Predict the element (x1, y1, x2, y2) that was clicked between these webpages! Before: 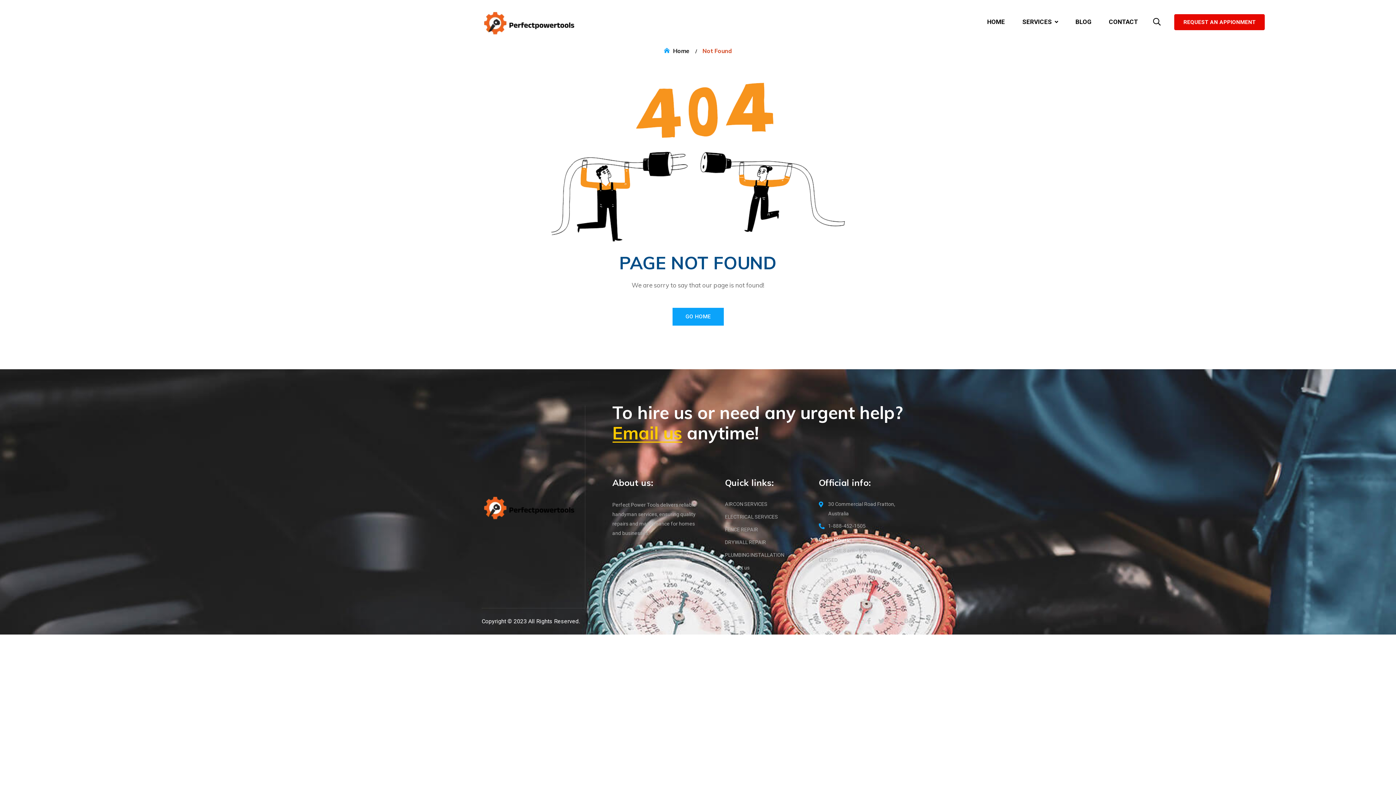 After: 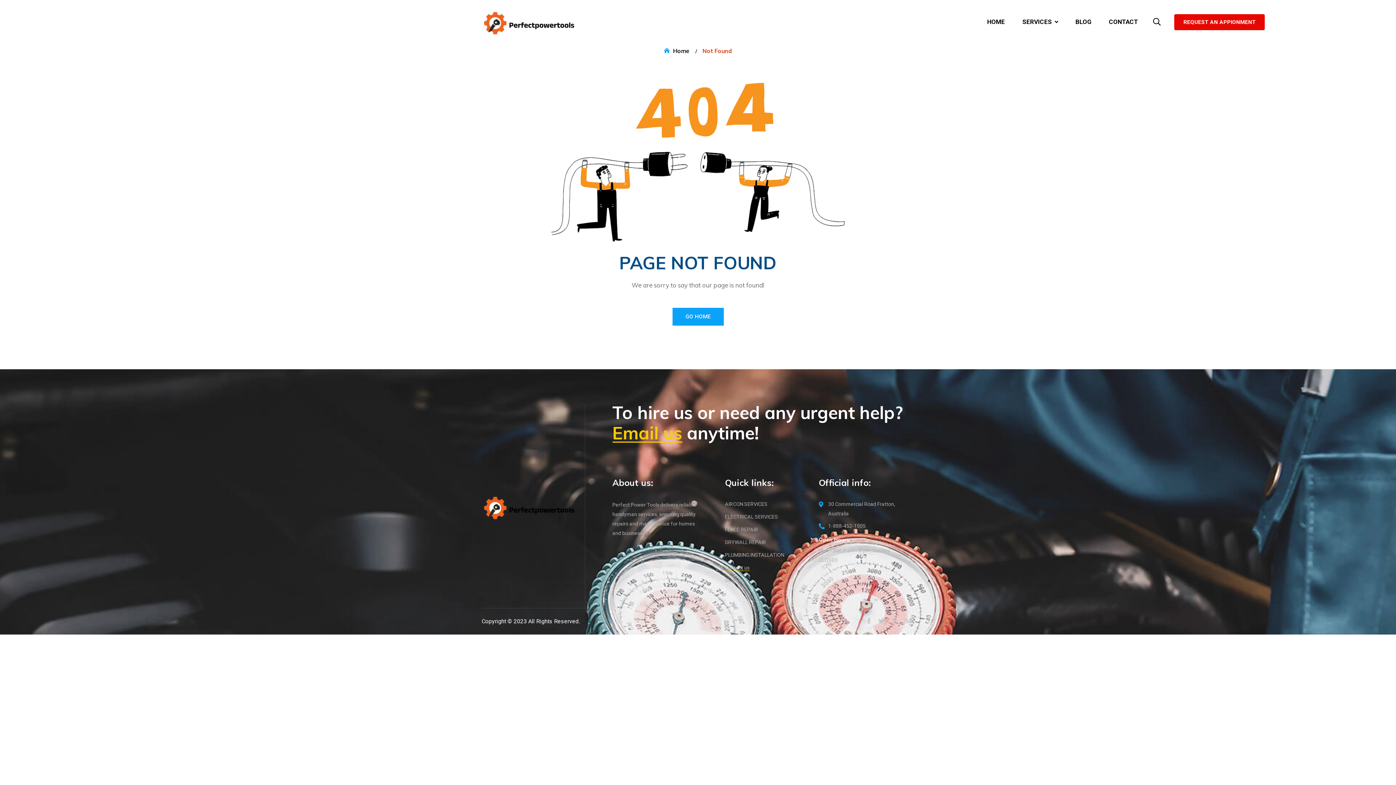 Action: bbox: (725, 564, 749, 576) label: Contact us